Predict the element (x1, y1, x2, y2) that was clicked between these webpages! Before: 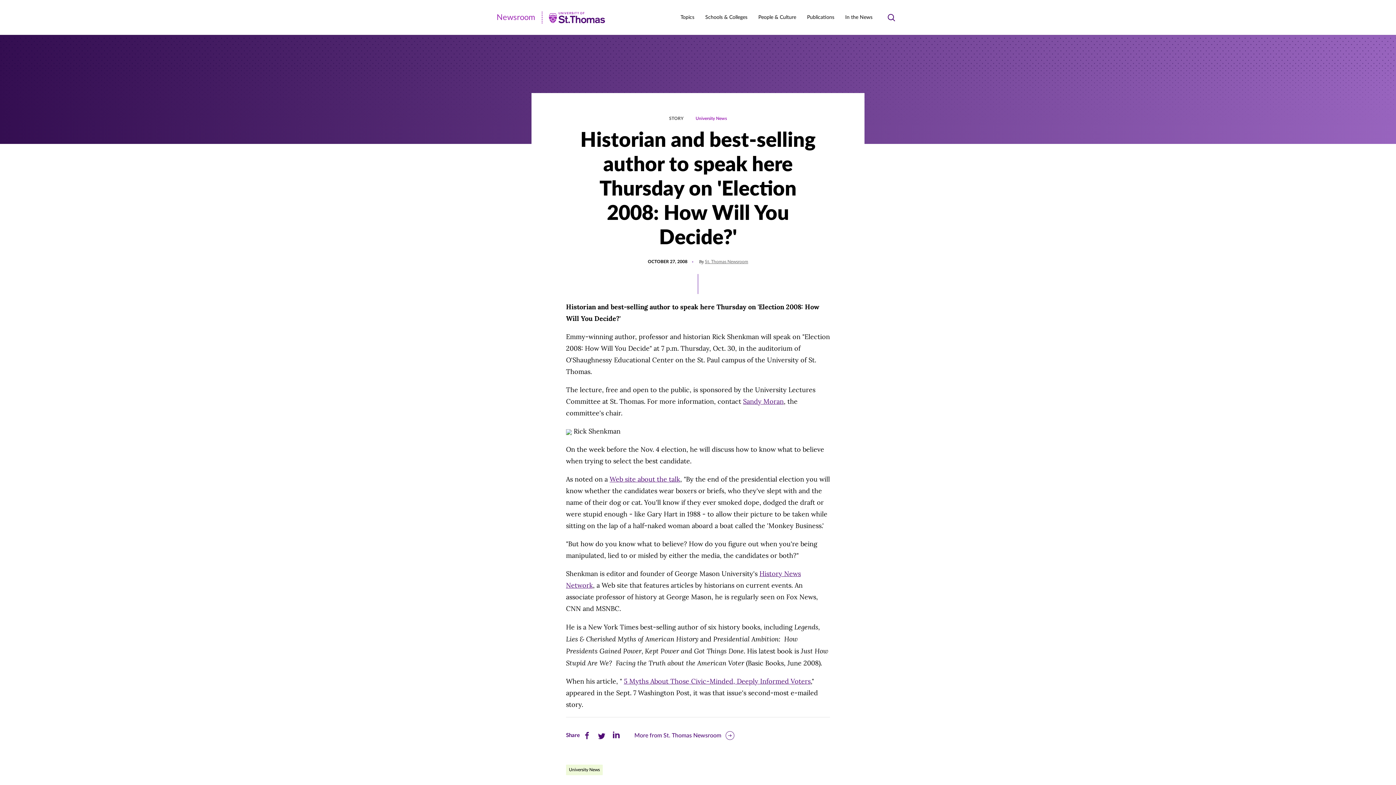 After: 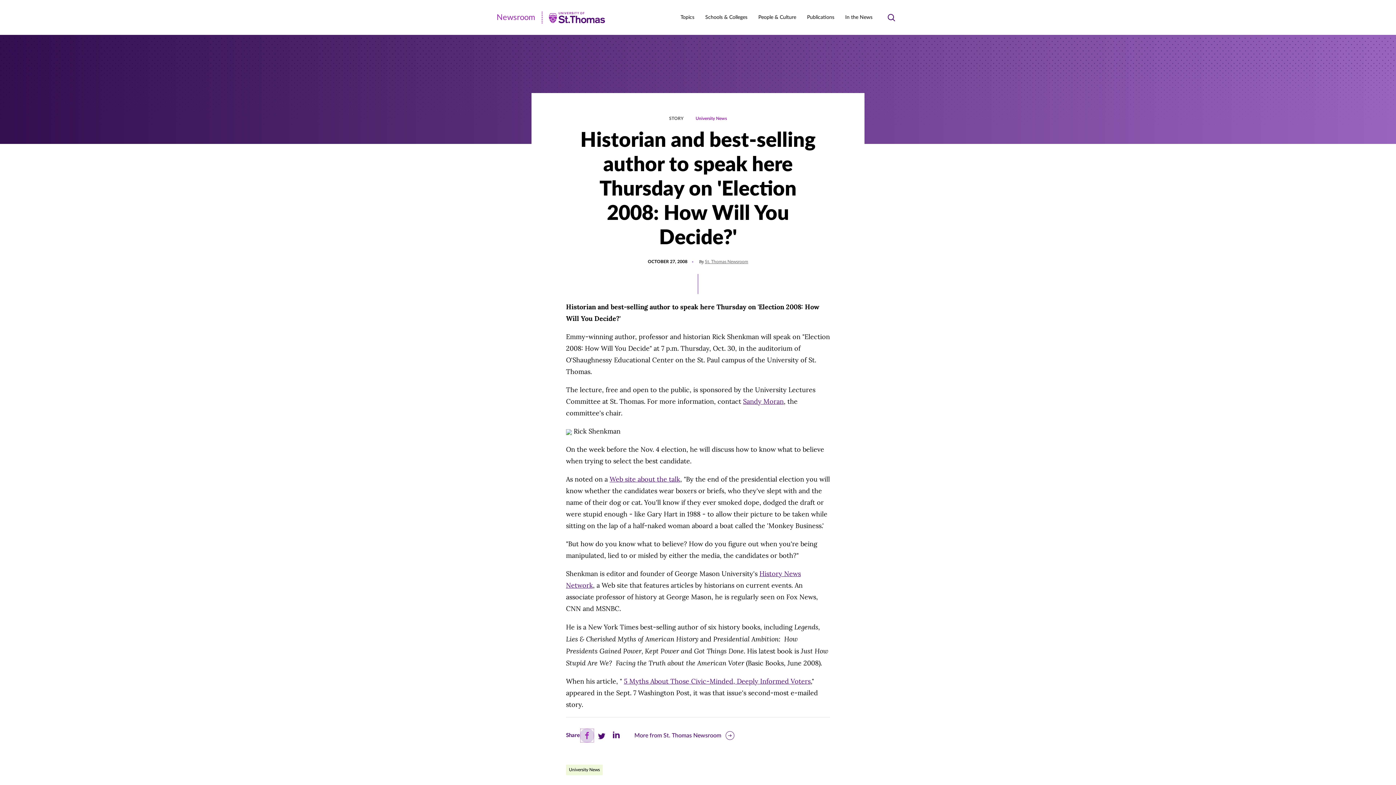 Action: bbox: (580, 728, 594, 743) label: Share this page on Facebook (opens in new window)